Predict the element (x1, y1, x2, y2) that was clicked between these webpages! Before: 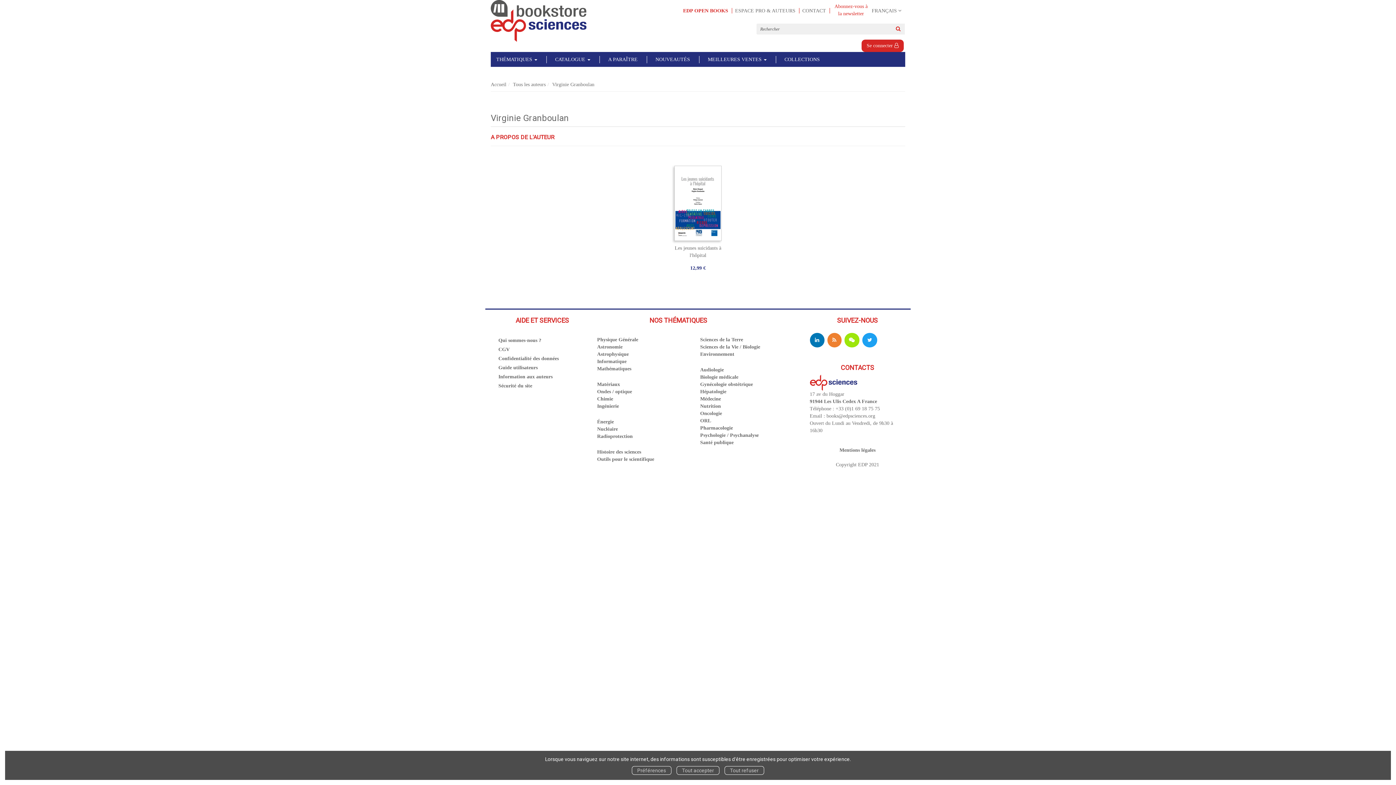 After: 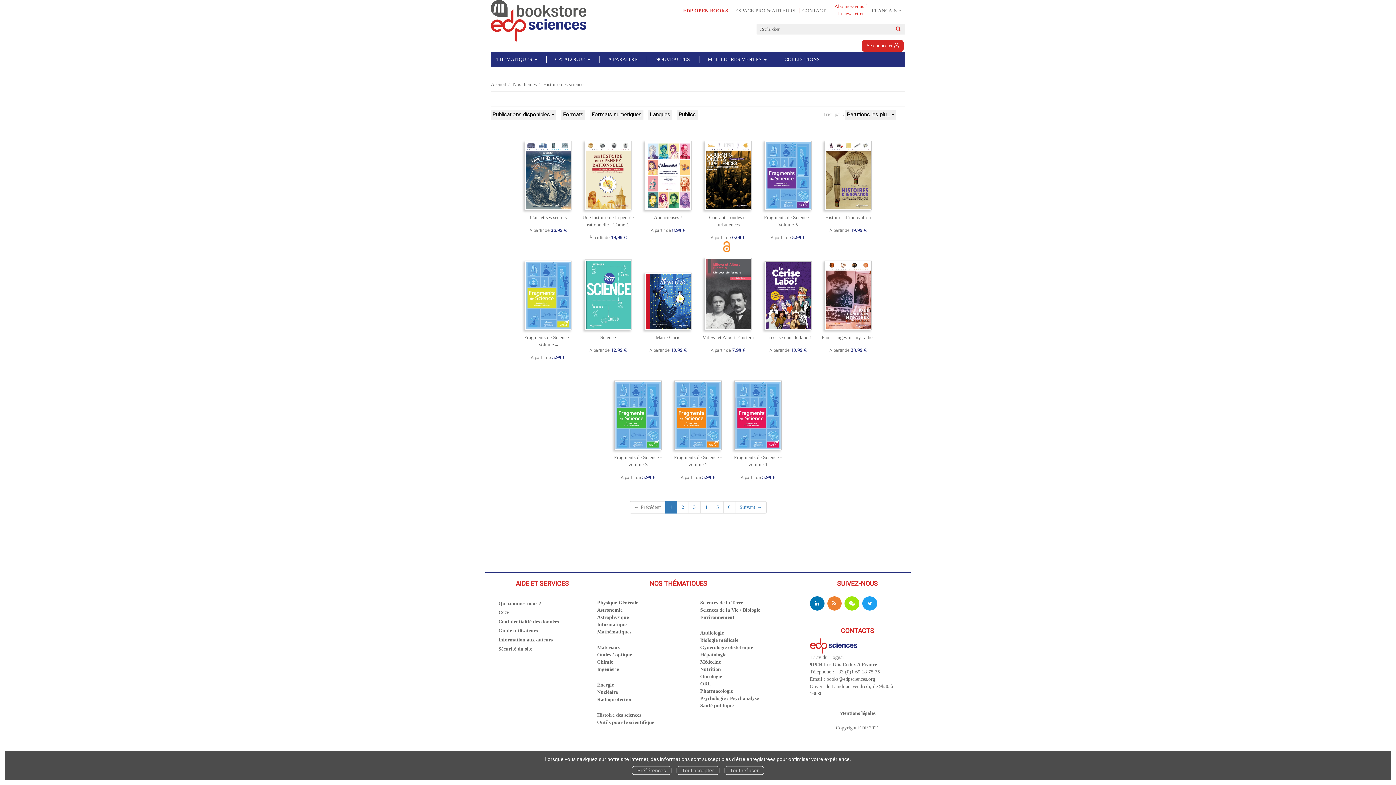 Action: bbox: (597, 449, 696, 454) label: Histoire des sciences